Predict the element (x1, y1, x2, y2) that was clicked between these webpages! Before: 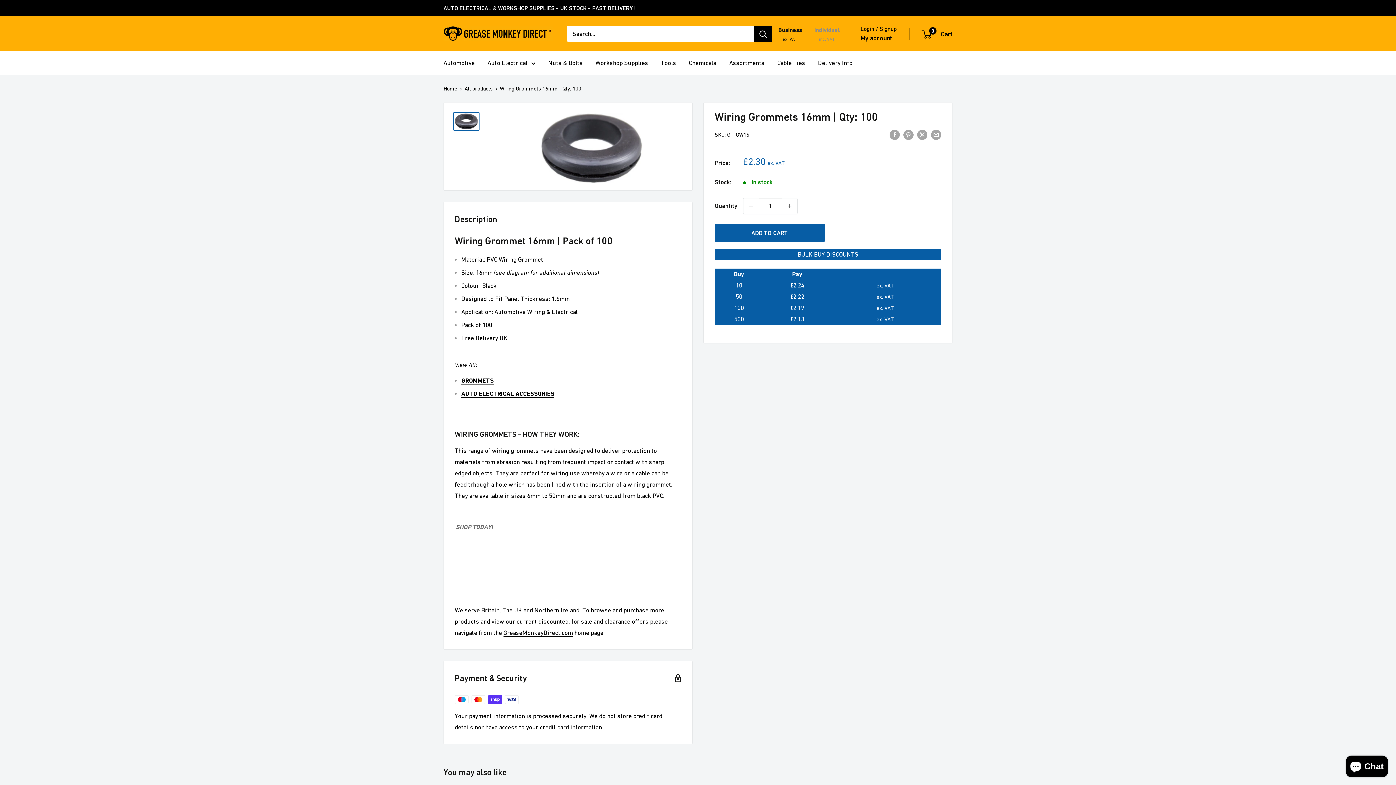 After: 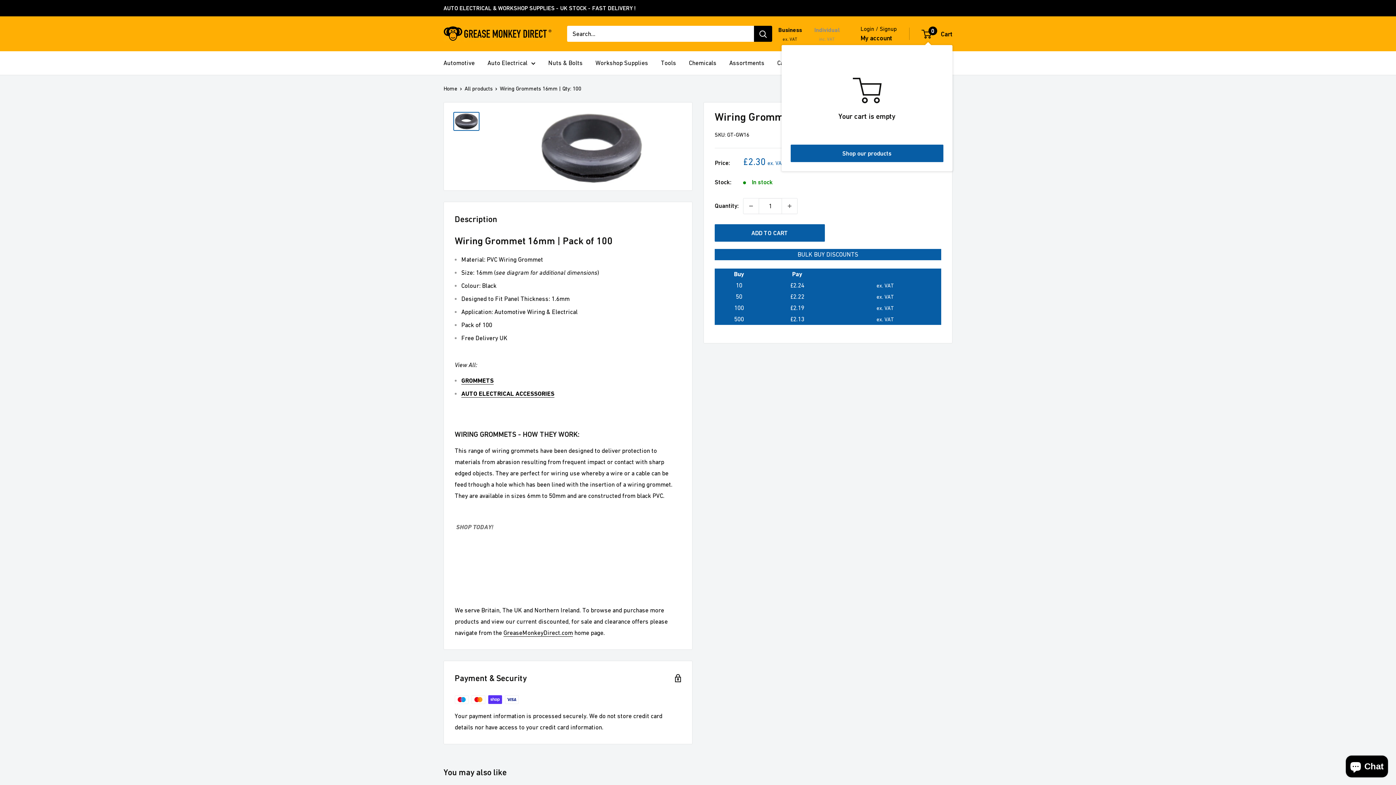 Action: bbox: (922, 27, 952, 39) label: 0
 Cart